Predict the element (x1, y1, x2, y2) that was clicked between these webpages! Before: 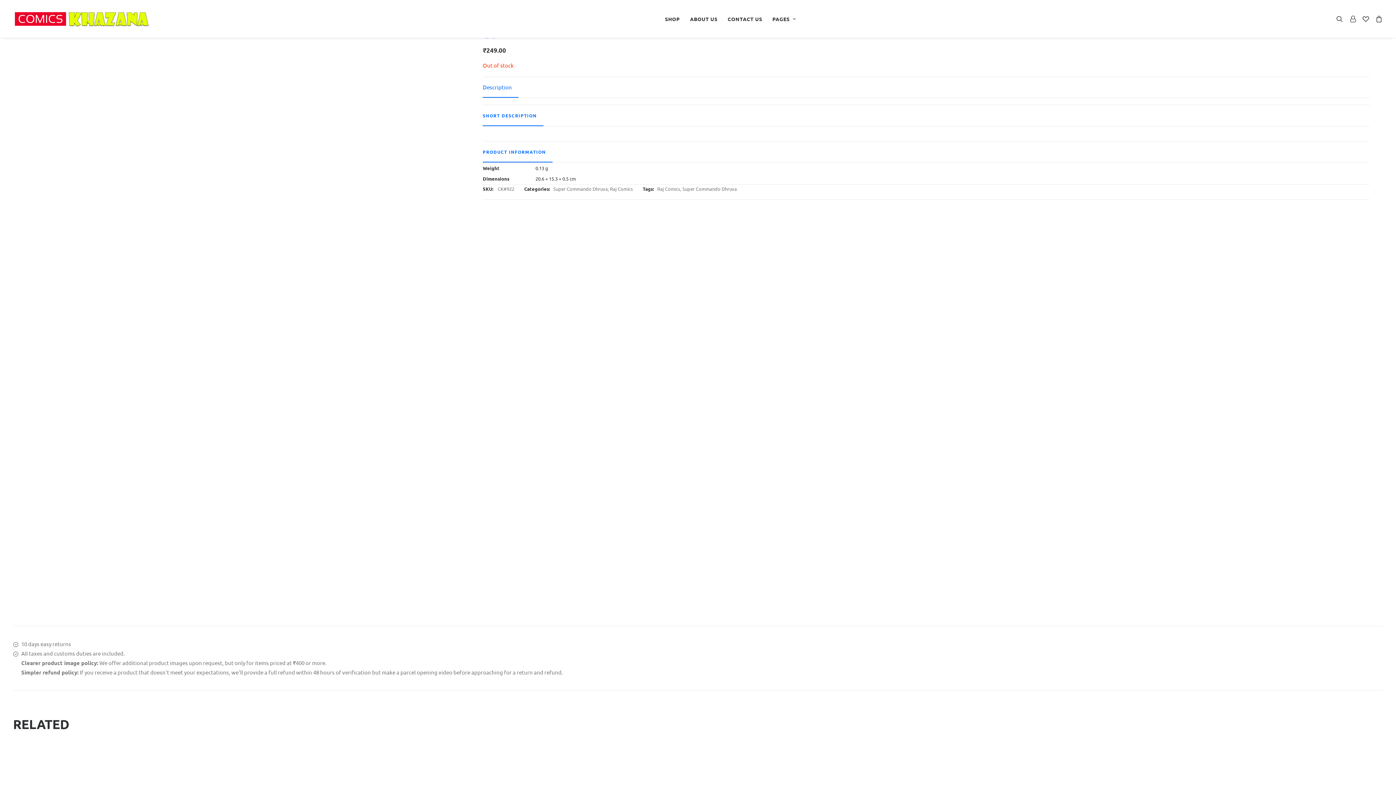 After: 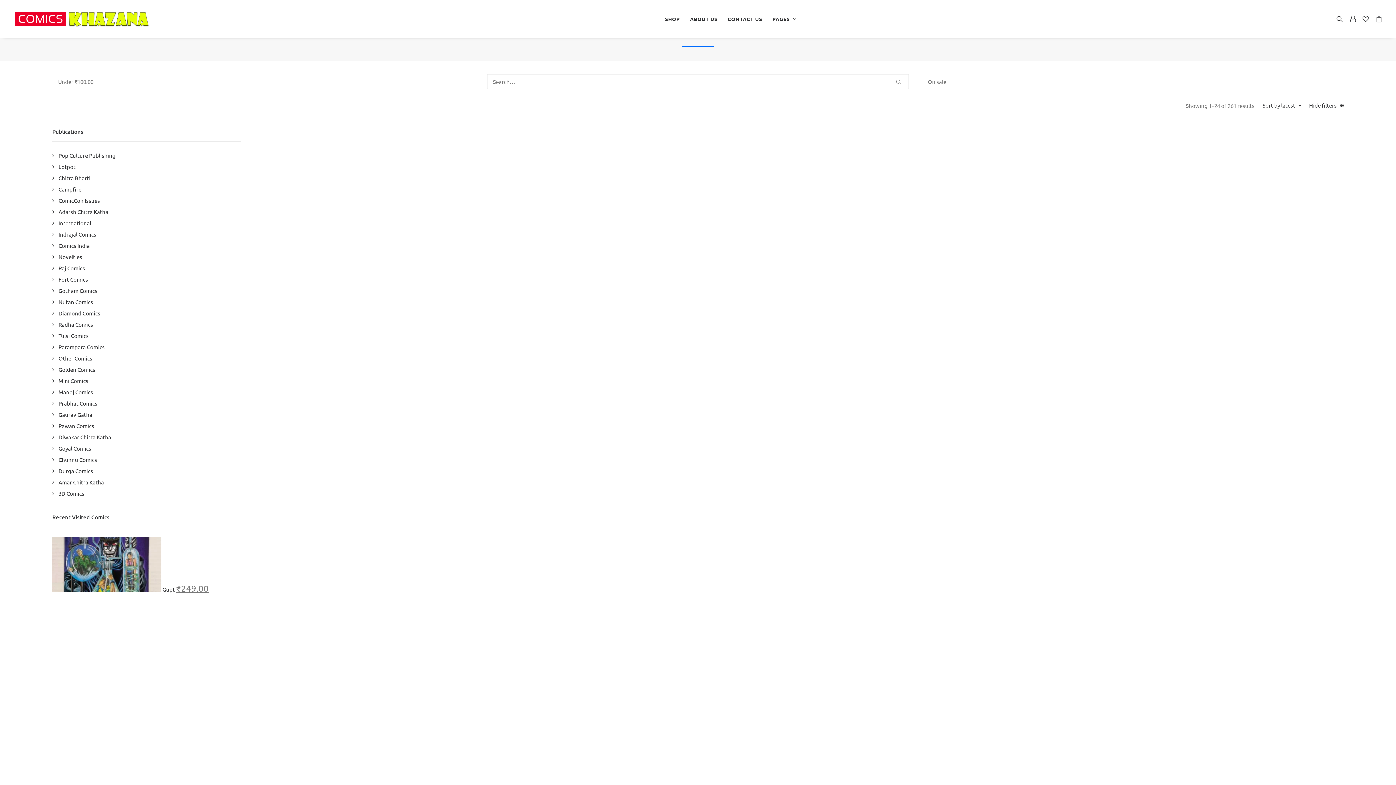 Action: label: Super Commando Dhruva bbox: (682, 185, 737, 192)